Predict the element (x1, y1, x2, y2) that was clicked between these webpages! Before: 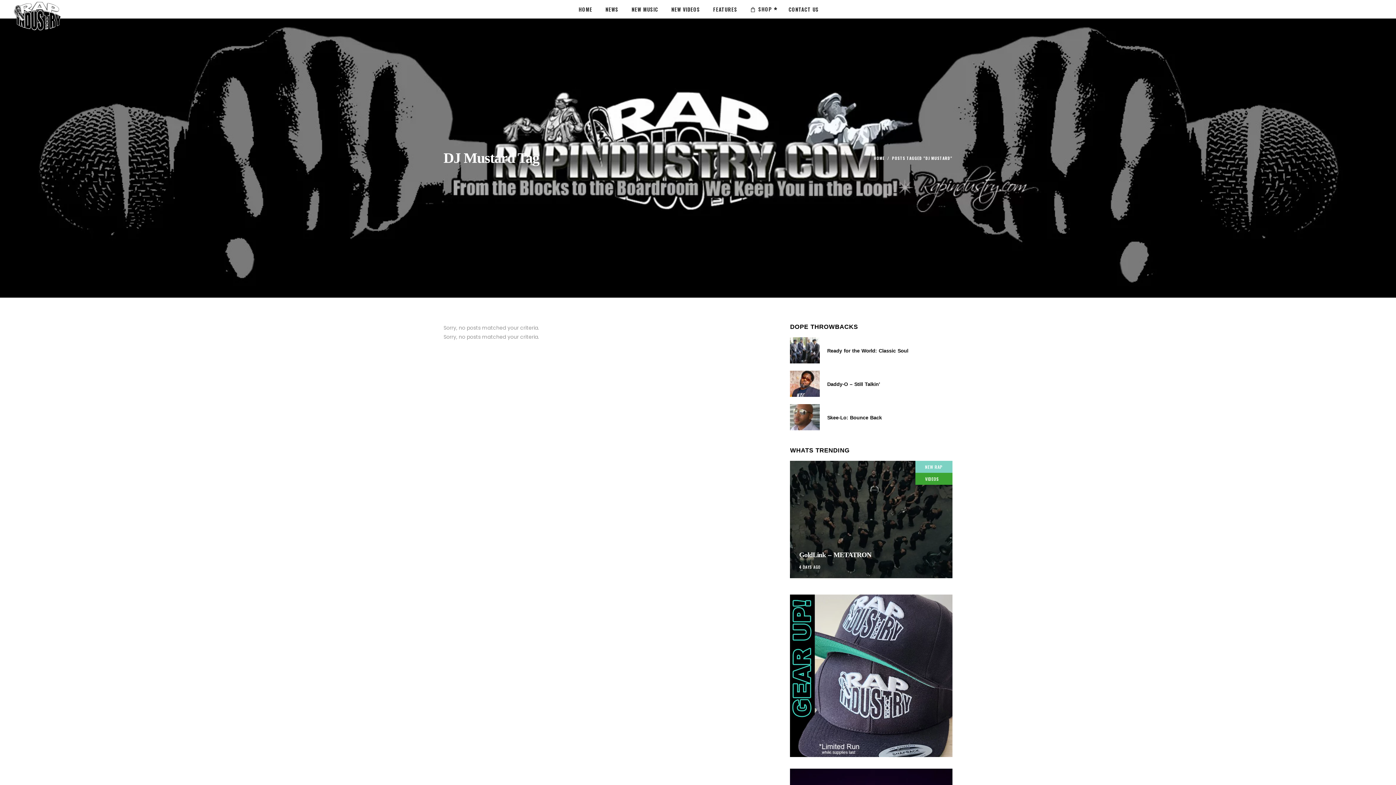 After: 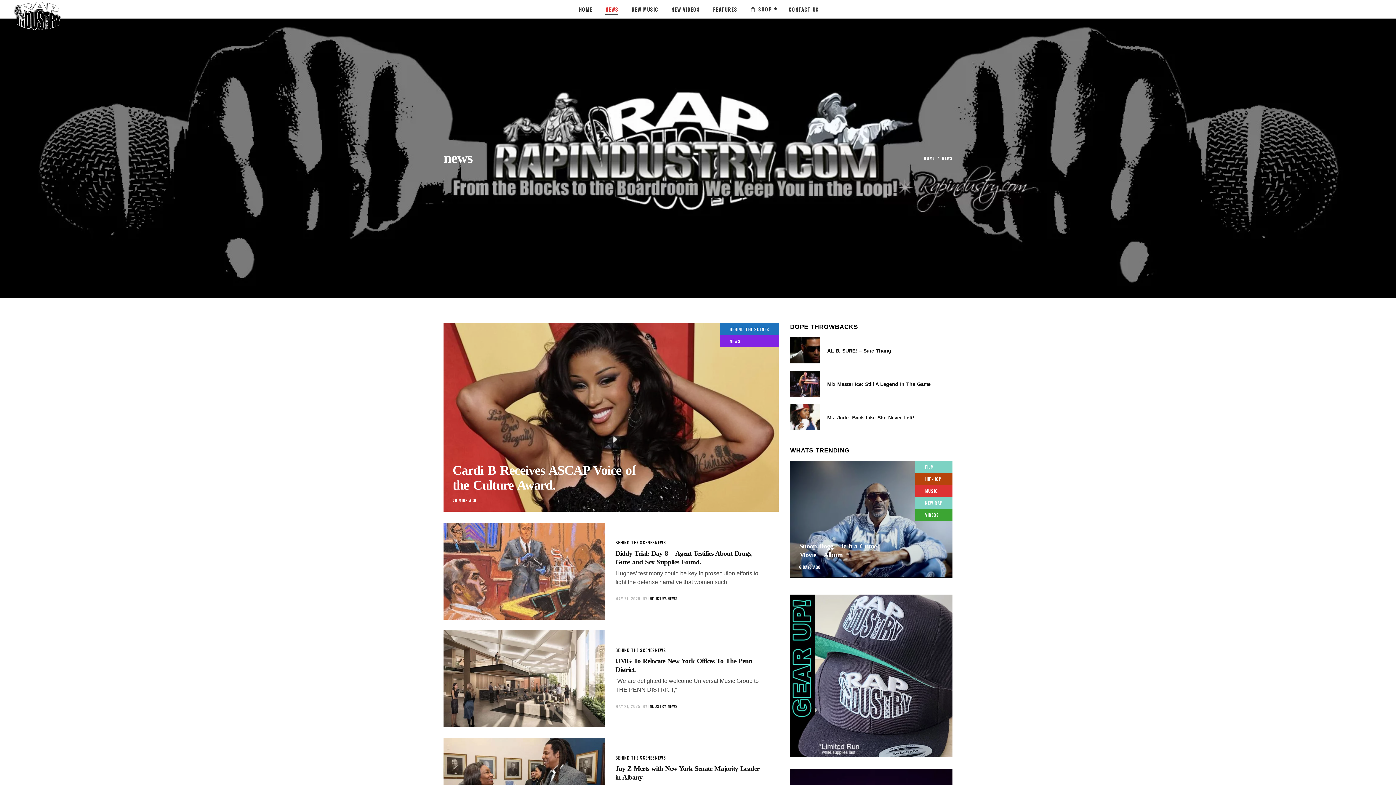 Action: label: NEWS bbox: (599, 0, 625, 18)